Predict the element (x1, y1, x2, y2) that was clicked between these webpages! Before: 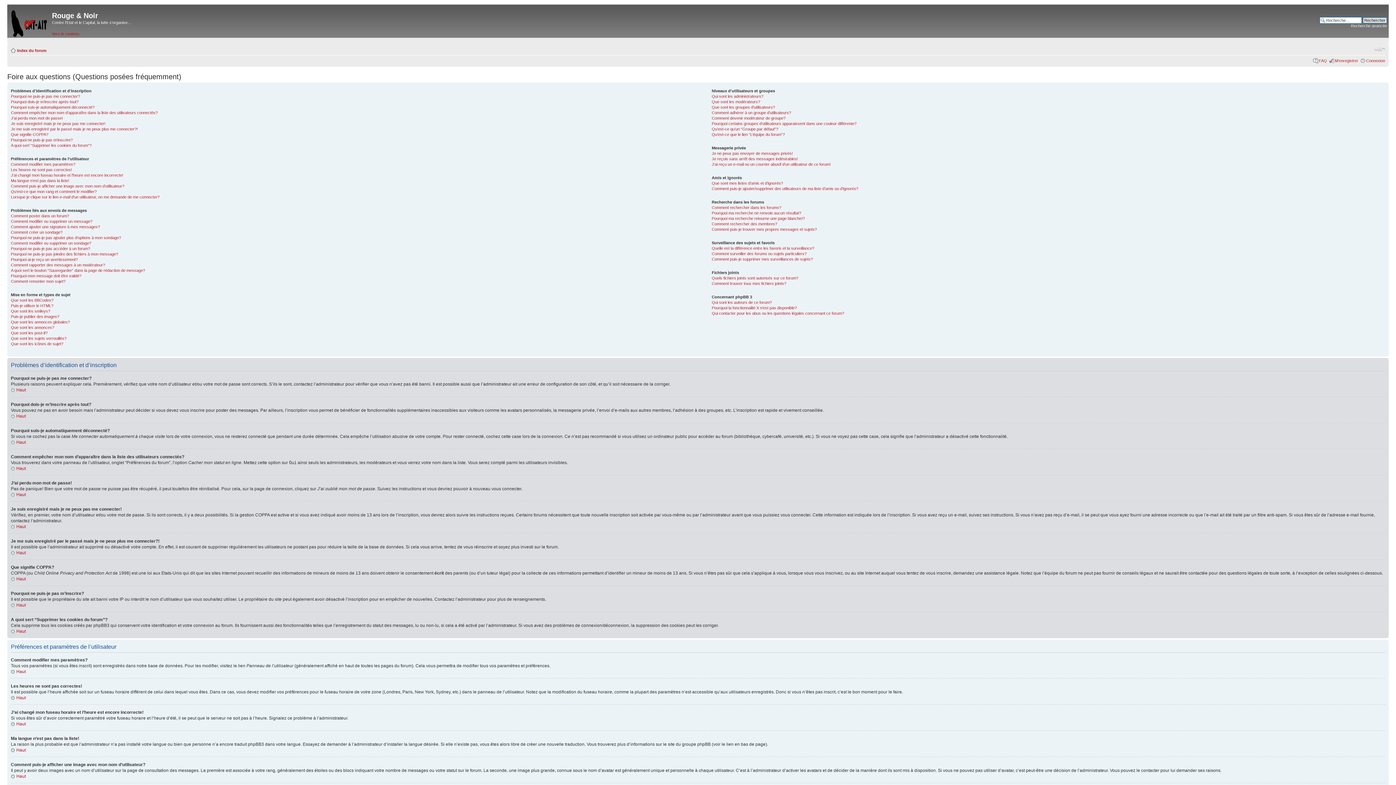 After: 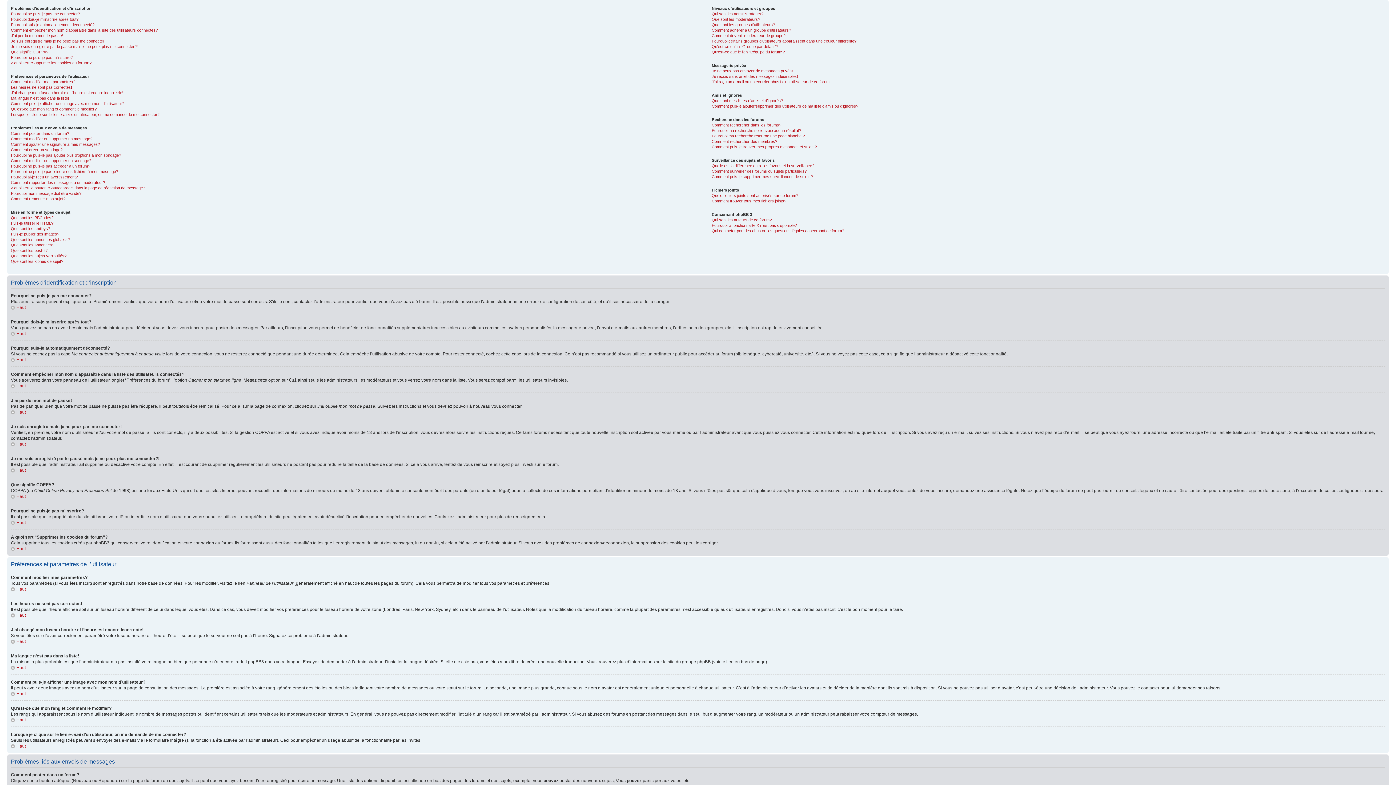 Action: bbox: (10, 748, 25, 753) label: Haut